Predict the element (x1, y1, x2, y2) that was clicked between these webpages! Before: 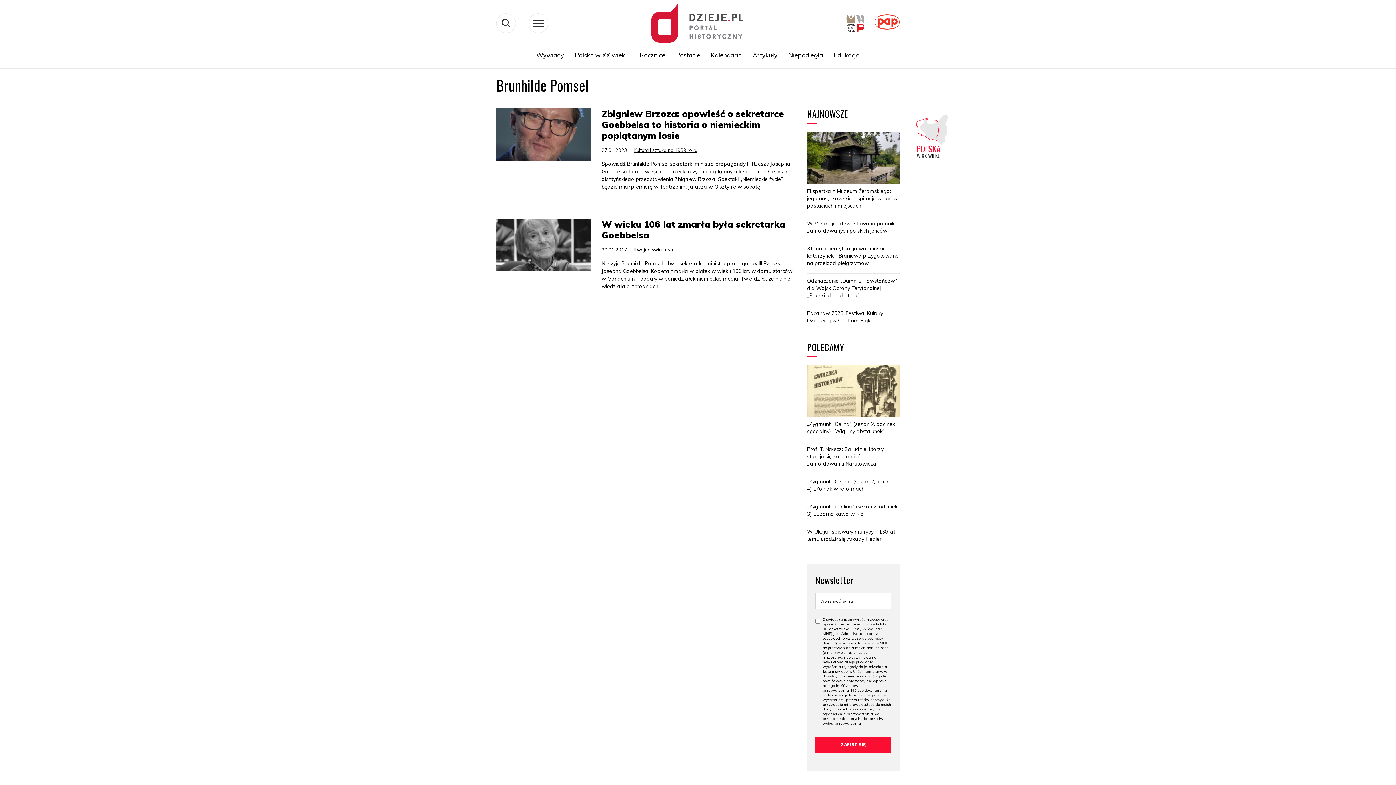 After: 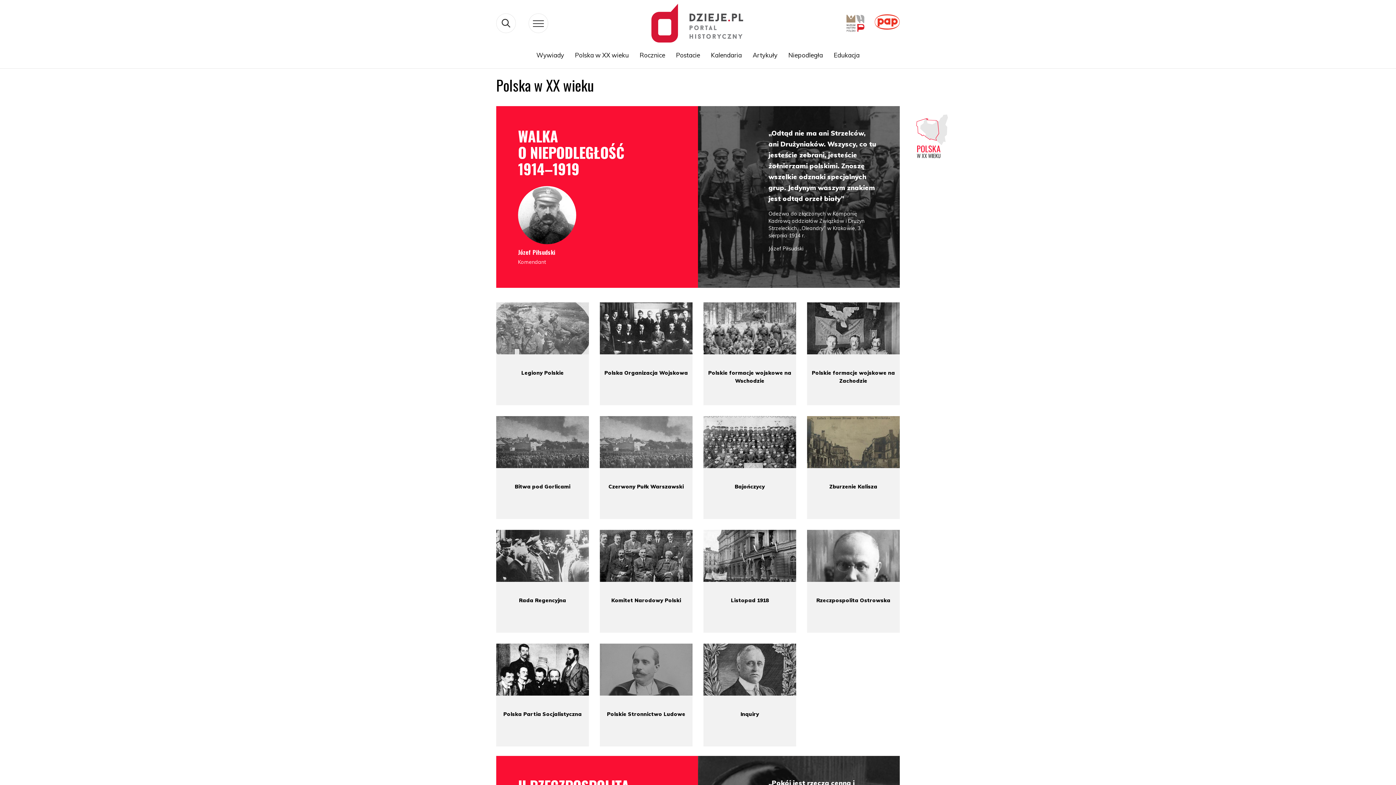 Action: bbox: (916, 132, 948, 139)